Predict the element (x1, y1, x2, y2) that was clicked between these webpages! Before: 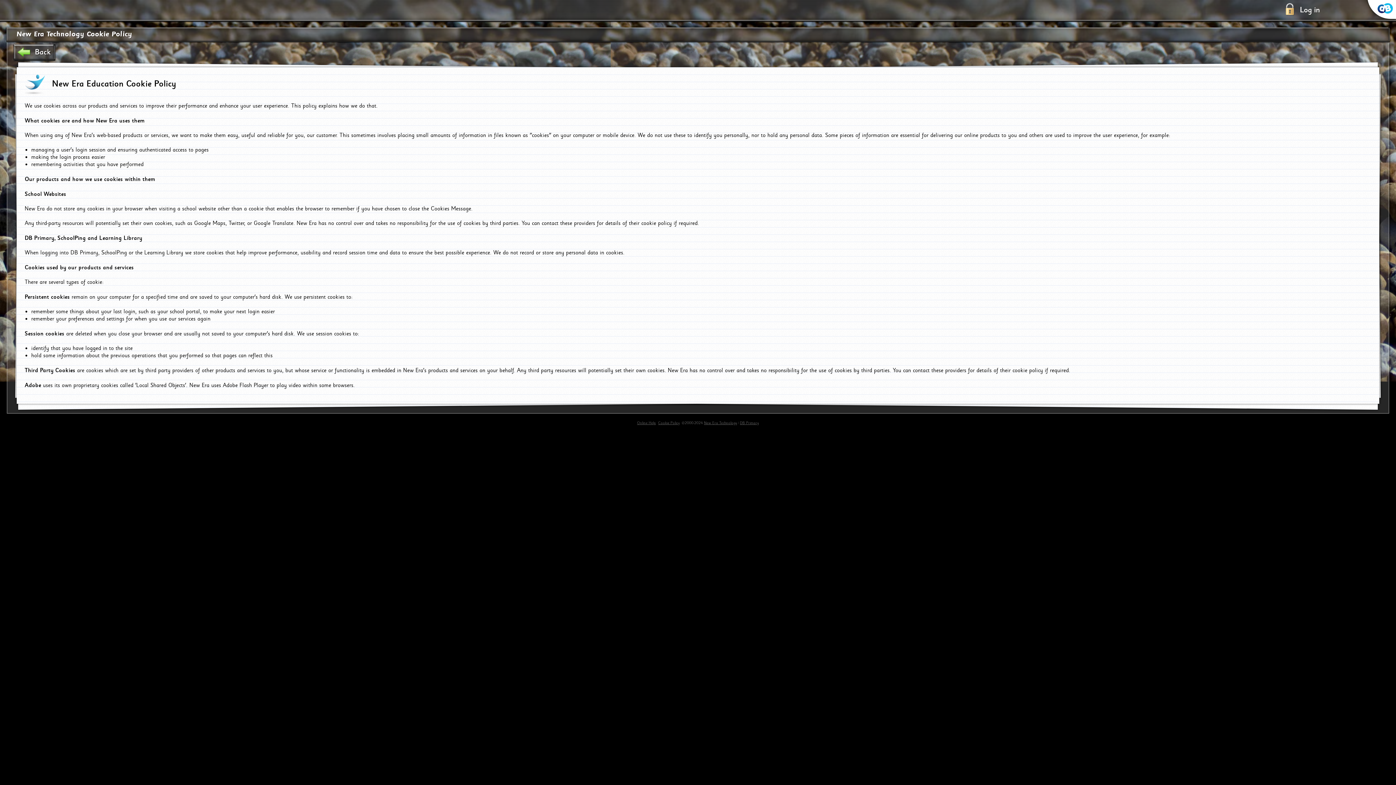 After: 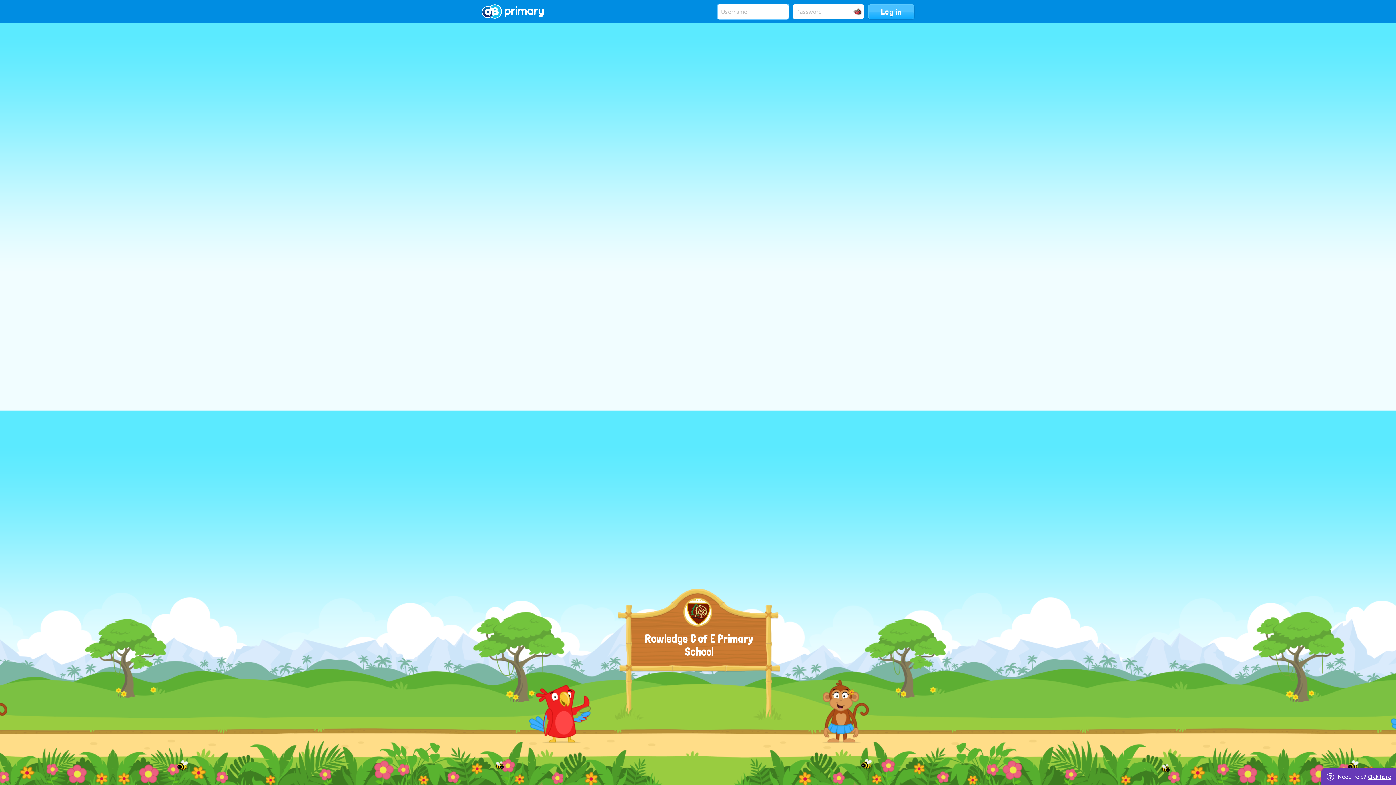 Action: label: Log in bbox: (1283, 1, 1320, 18)